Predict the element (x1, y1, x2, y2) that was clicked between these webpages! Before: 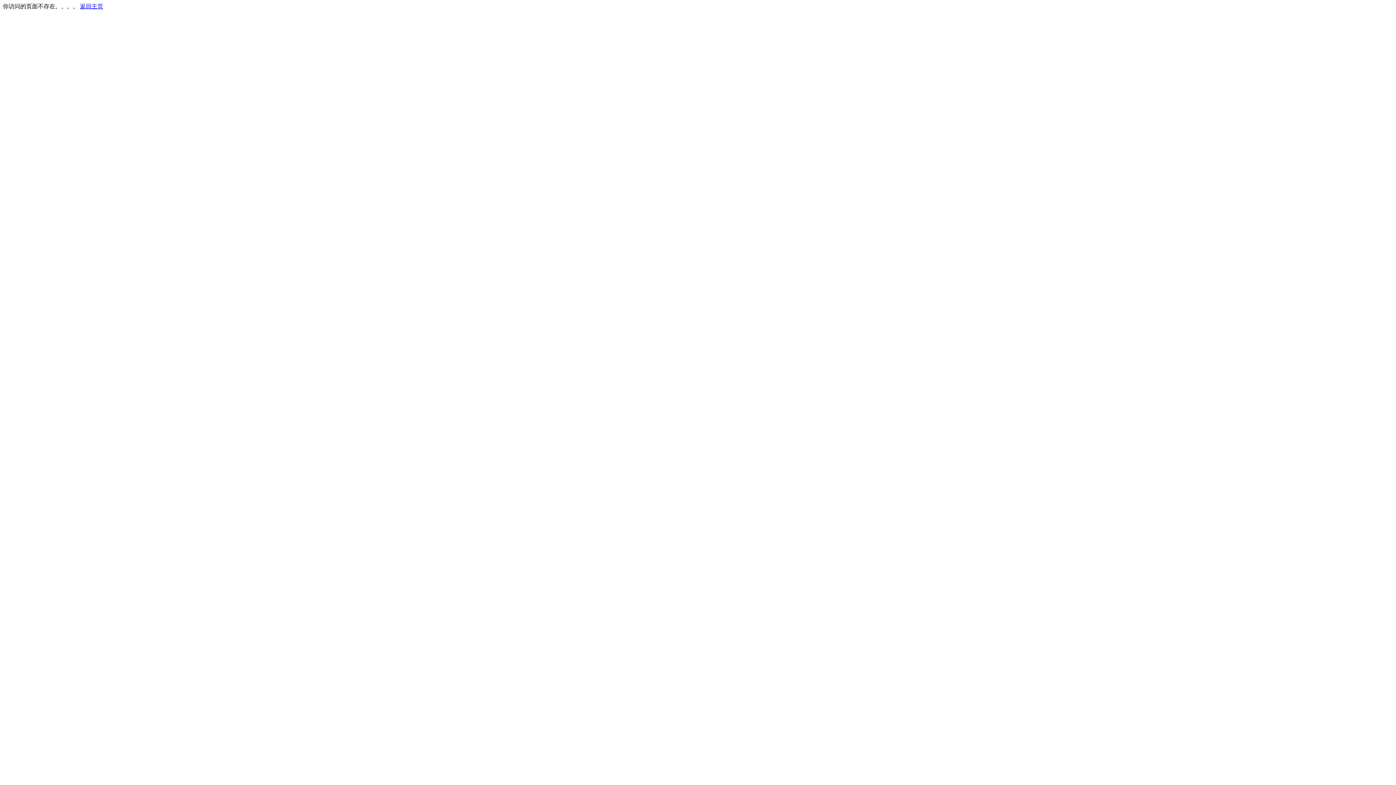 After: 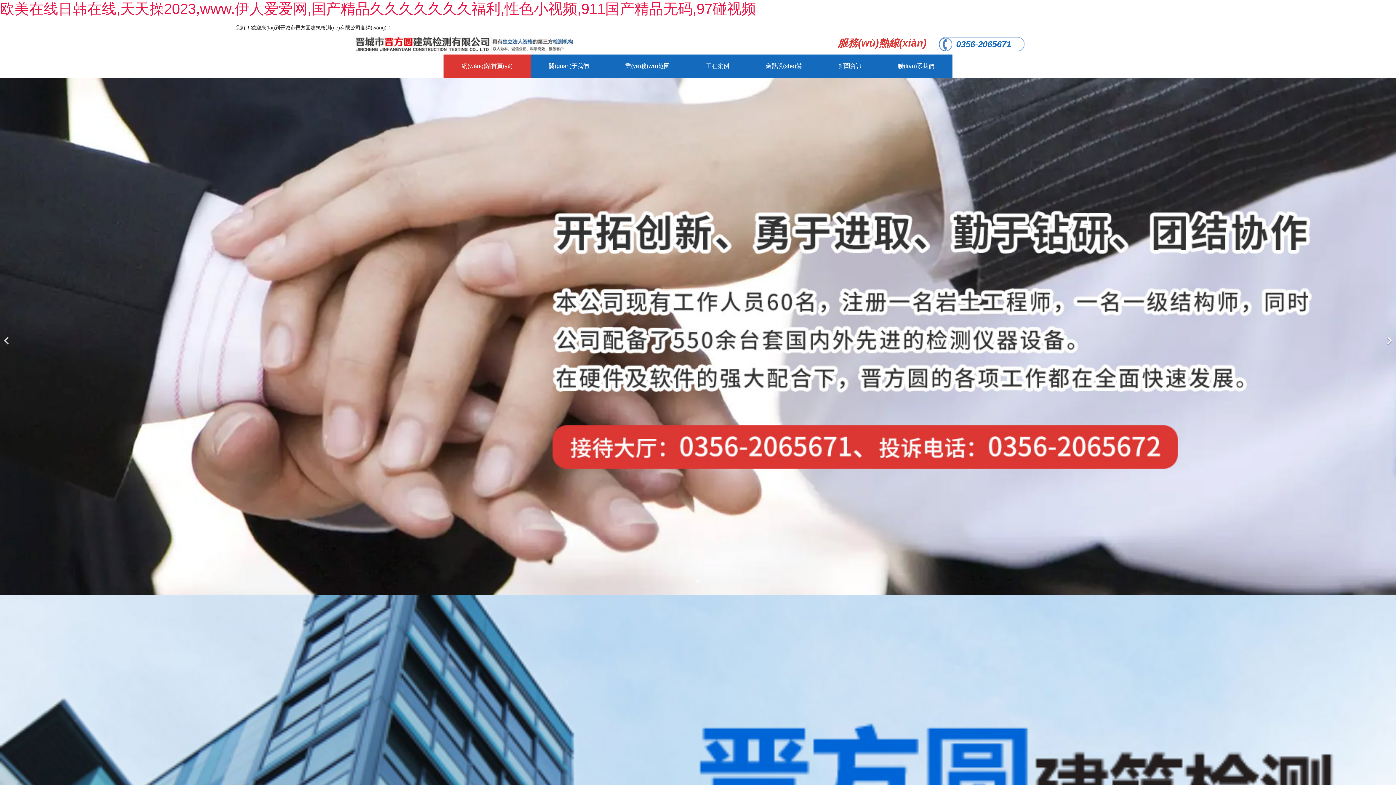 Action: bbox: (80, 3, 103, 9) label: 返回主页